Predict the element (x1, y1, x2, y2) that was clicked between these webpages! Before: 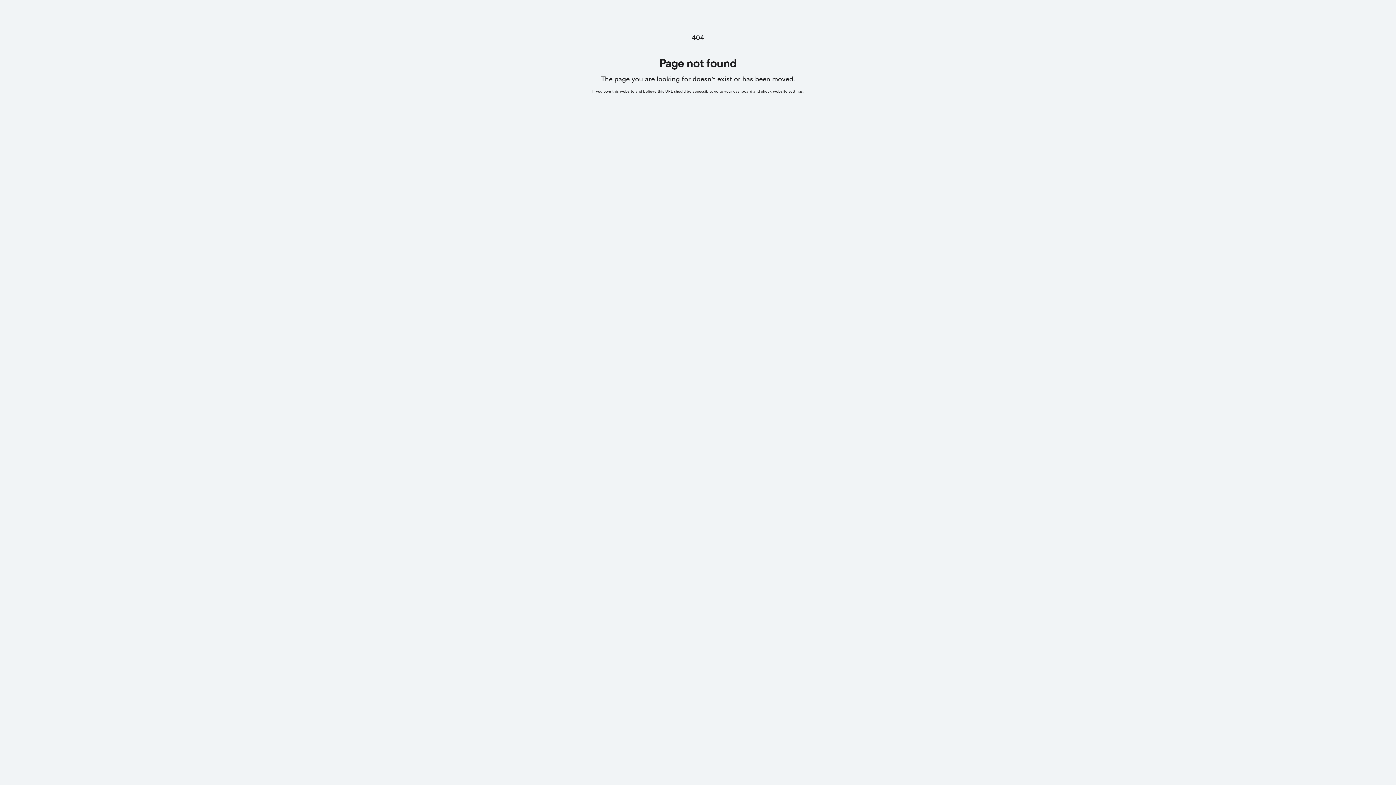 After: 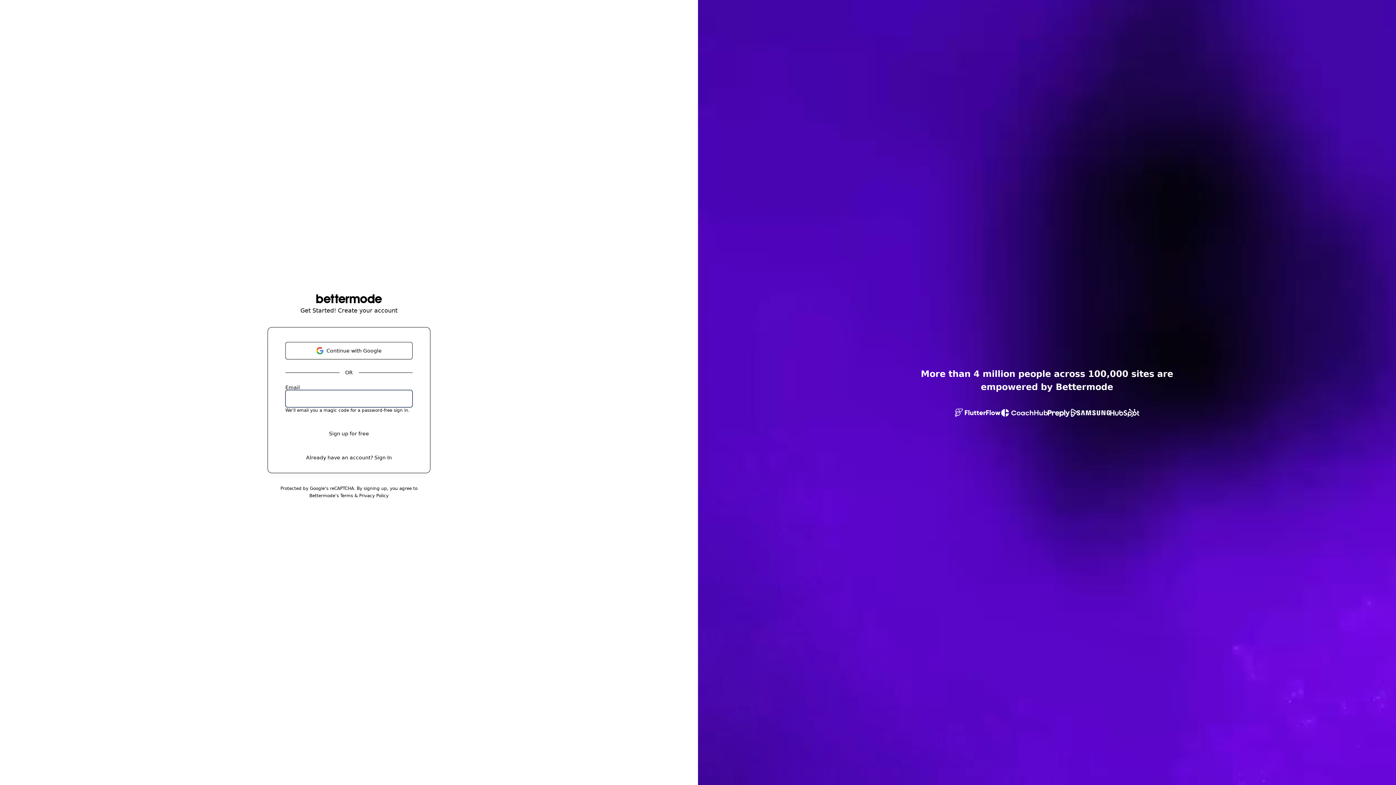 Action: bbox: (714, 89, 802, 93) label: go to your dashboard and check website settings